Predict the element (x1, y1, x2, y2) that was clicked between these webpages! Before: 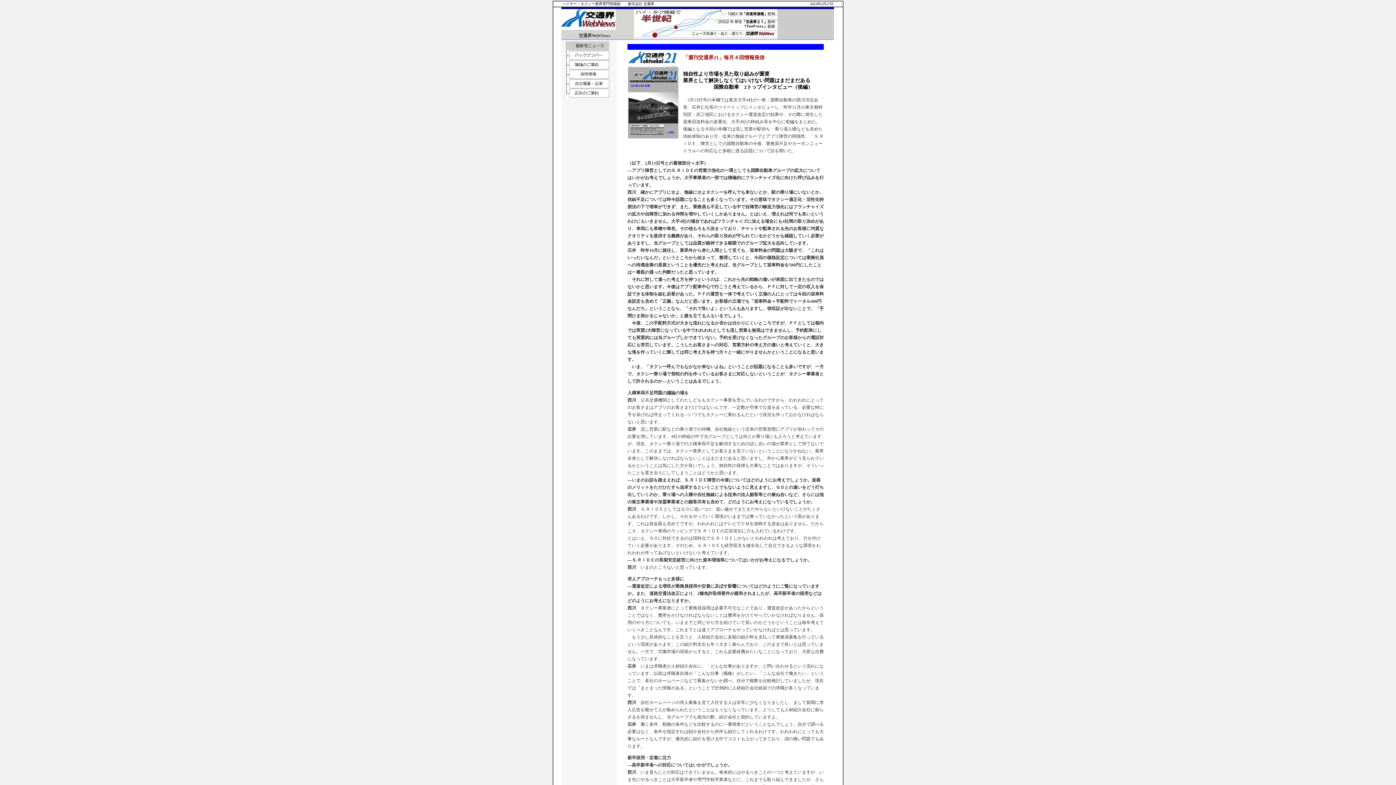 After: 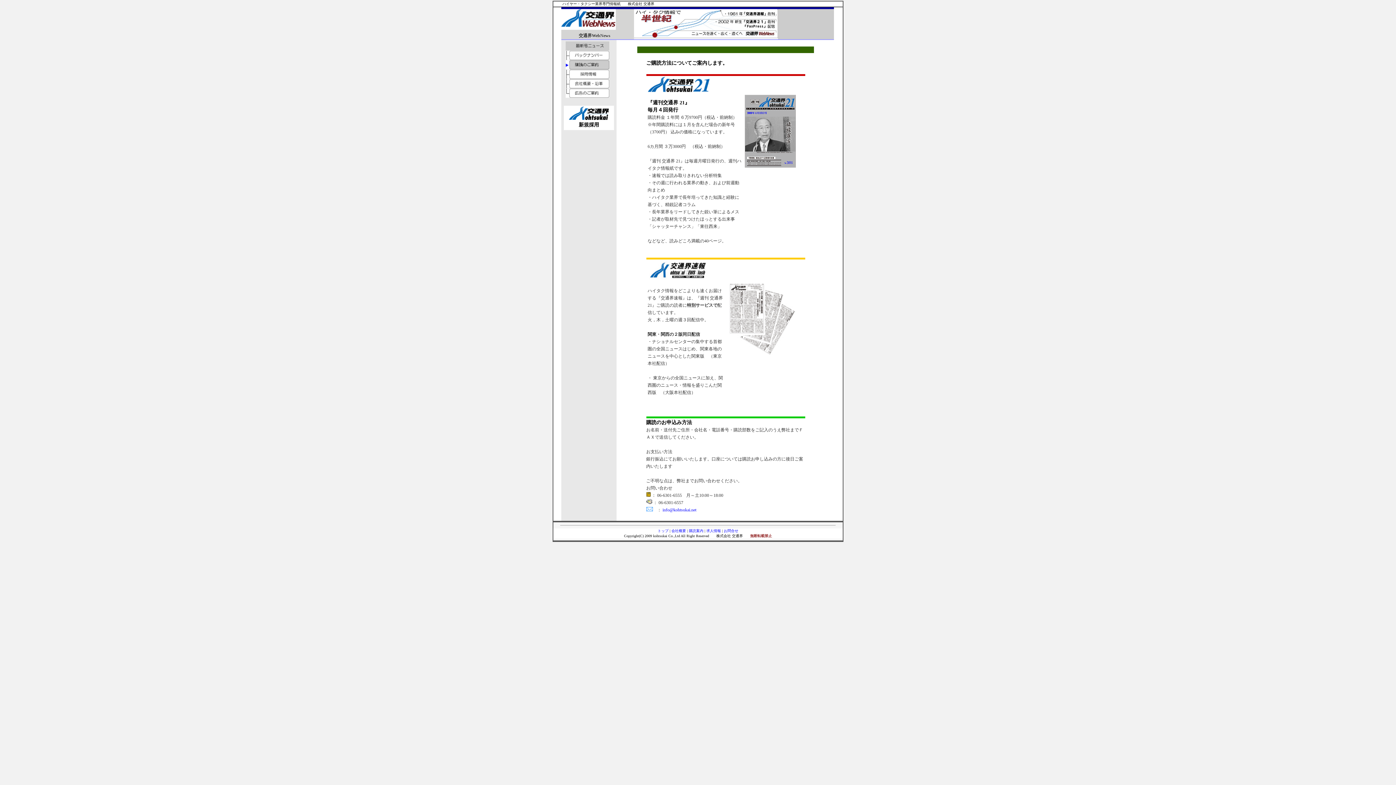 Action: bbox: (627, 50, 678, 56)